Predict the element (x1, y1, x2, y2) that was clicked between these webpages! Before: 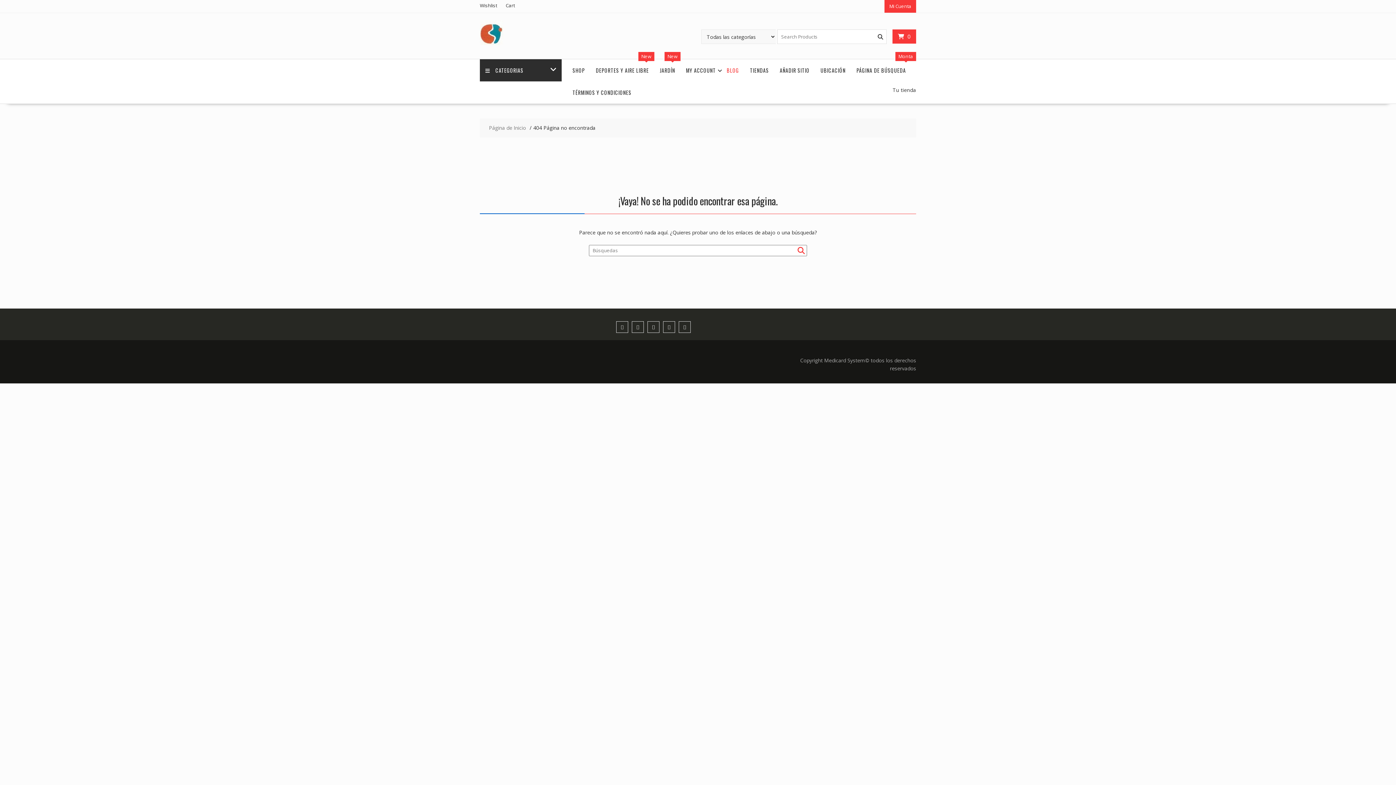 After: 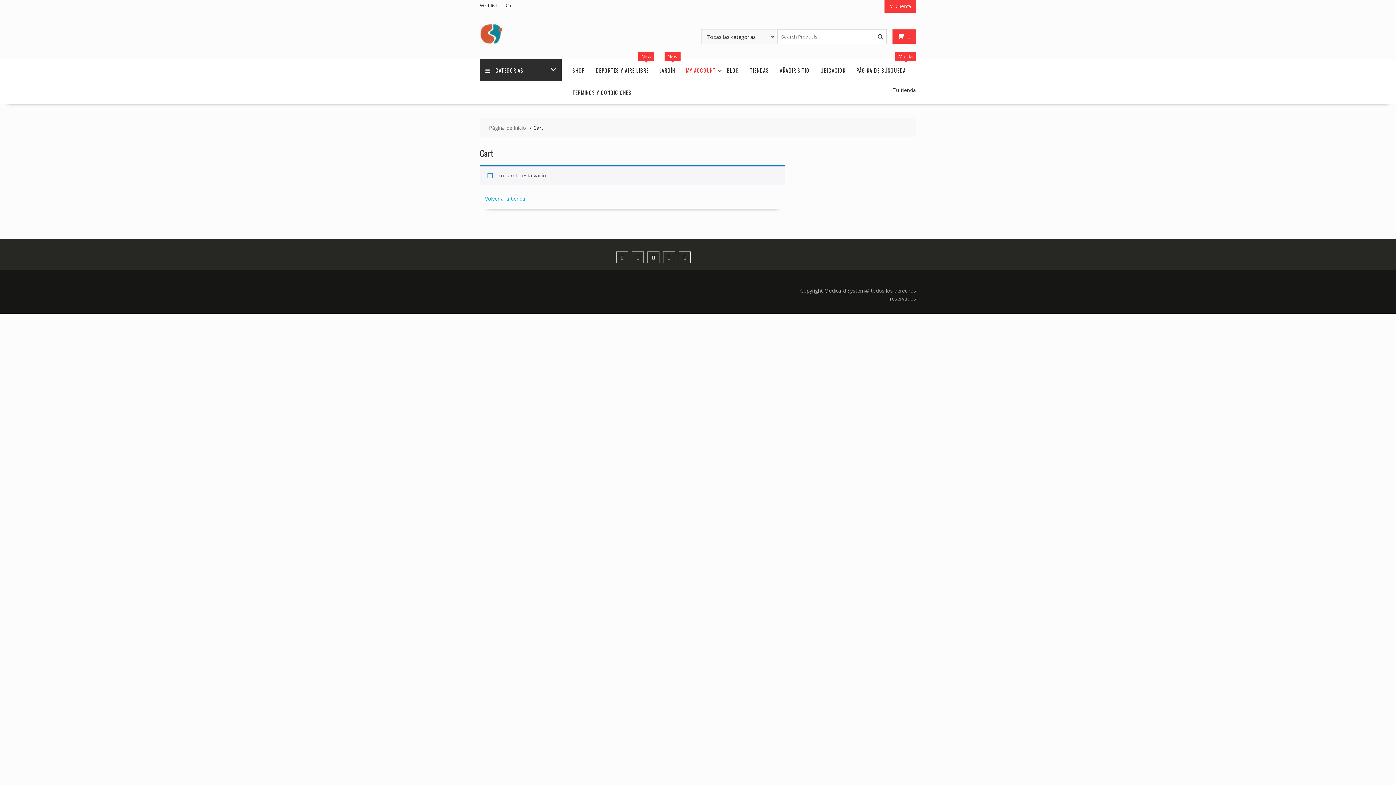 Action: label: Cart bbox: (505, 2, 514, 8)